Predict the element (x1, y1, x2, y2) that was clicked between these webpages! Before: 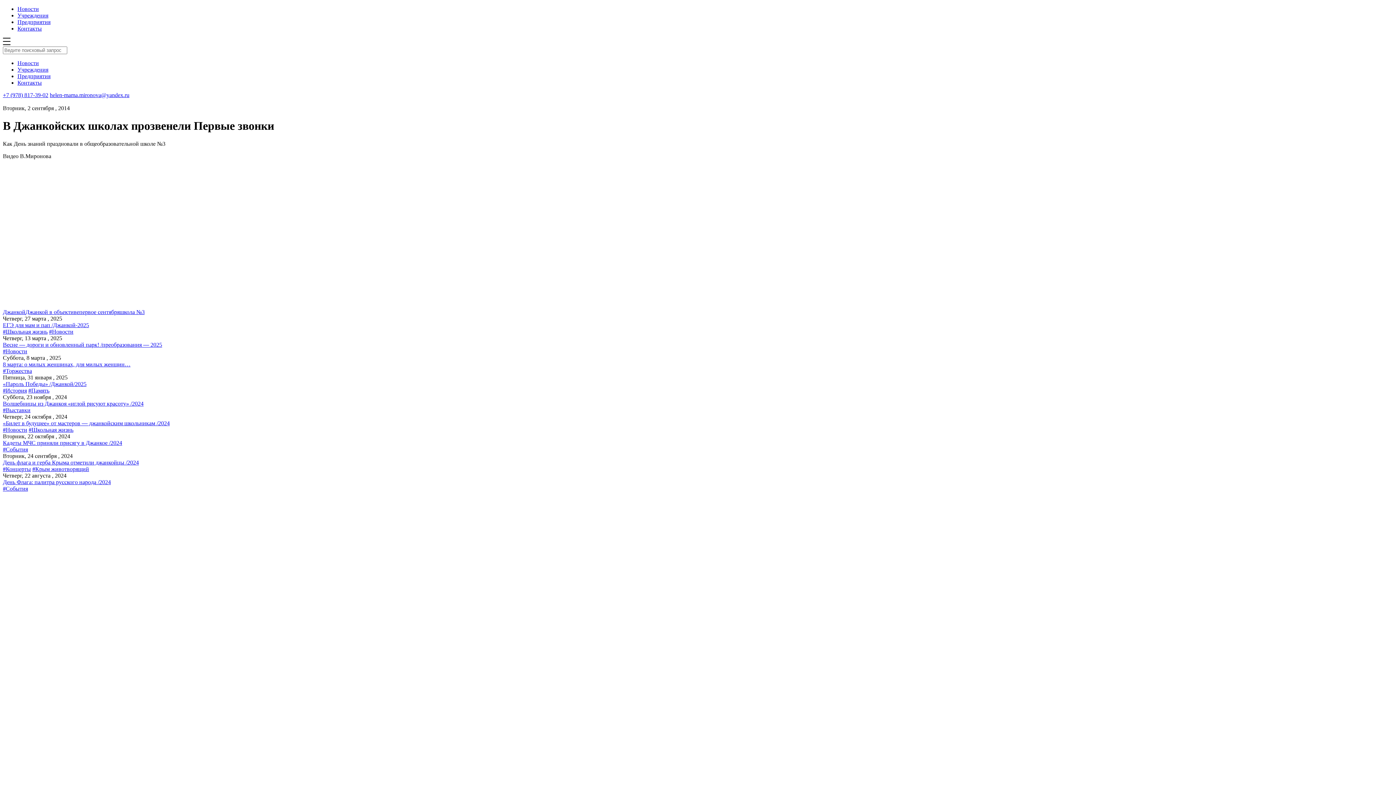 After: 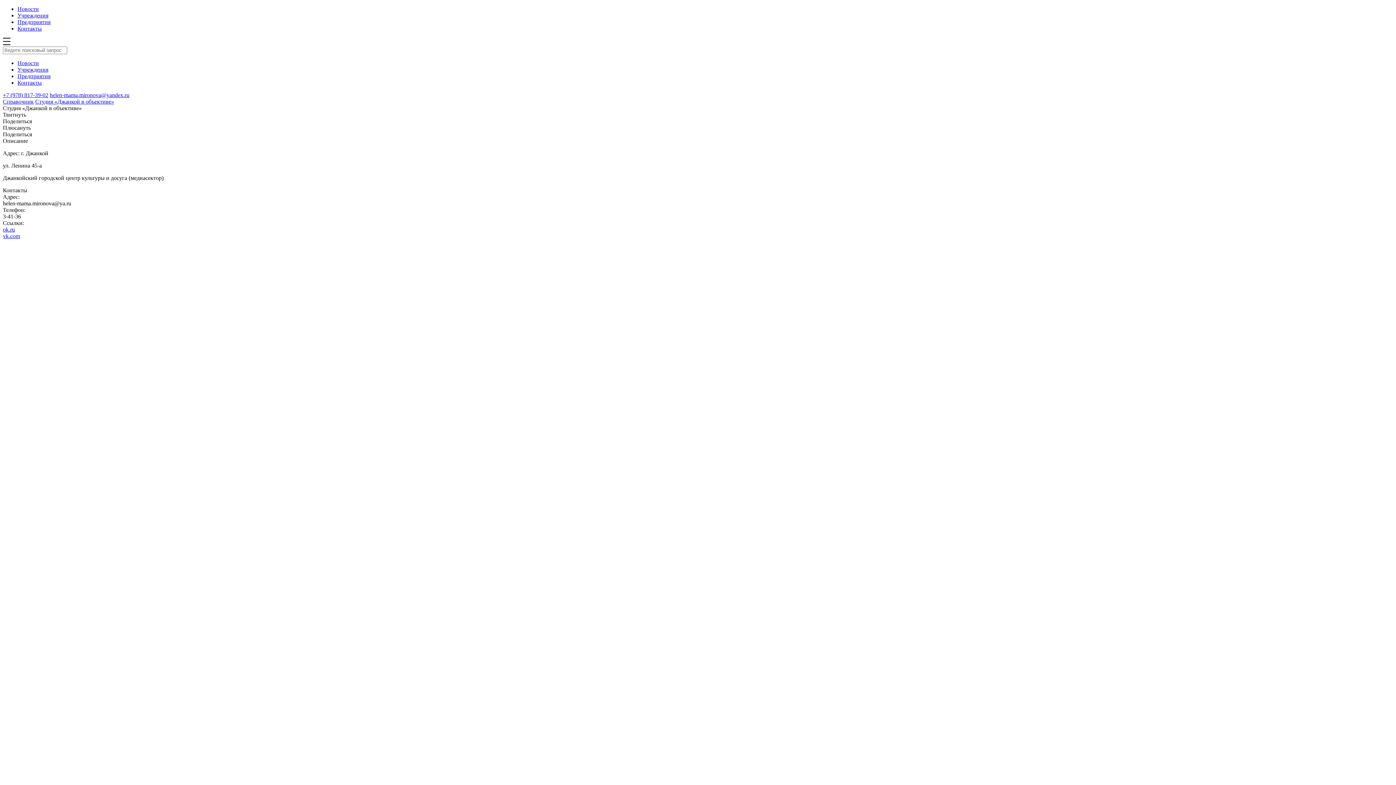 Action: bbox: (17, 79, 41, 85) label: Контакты